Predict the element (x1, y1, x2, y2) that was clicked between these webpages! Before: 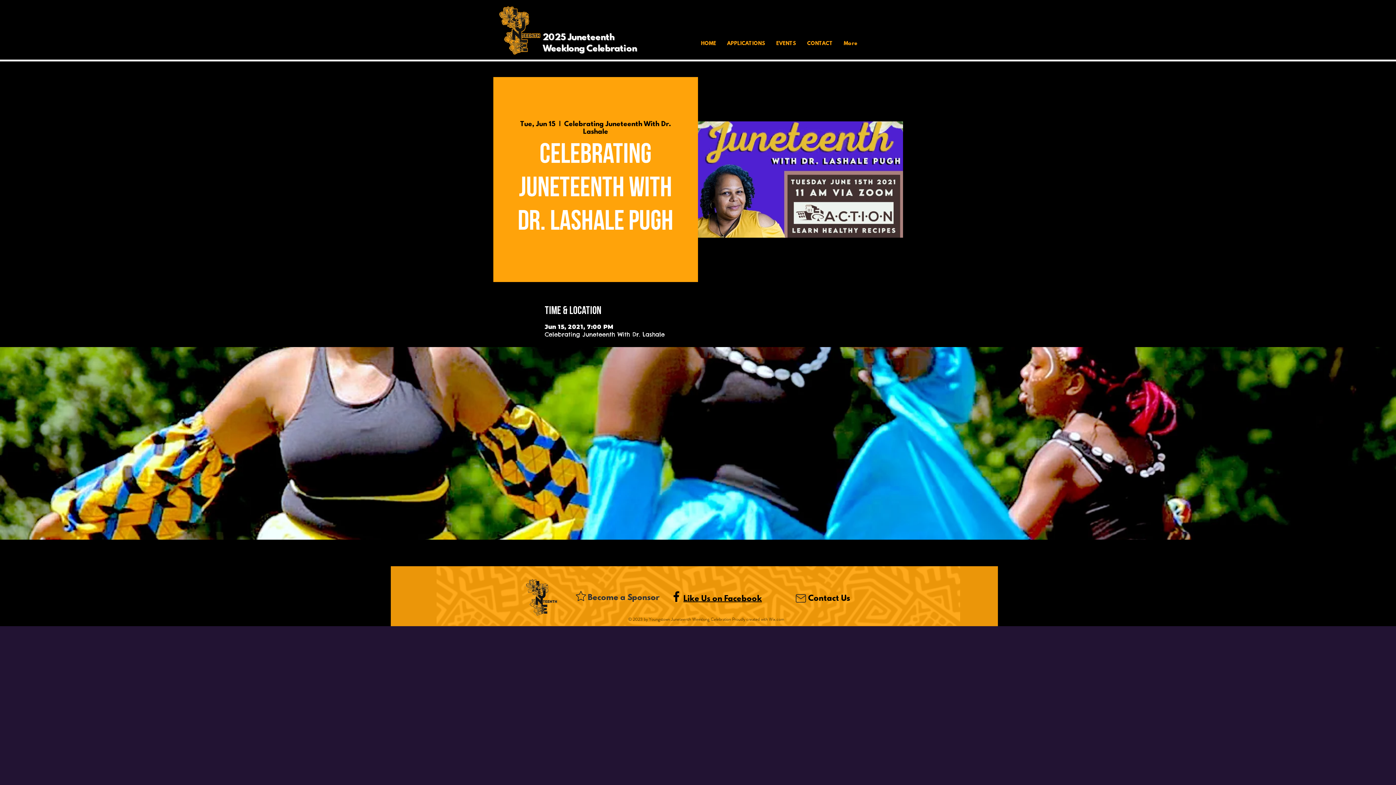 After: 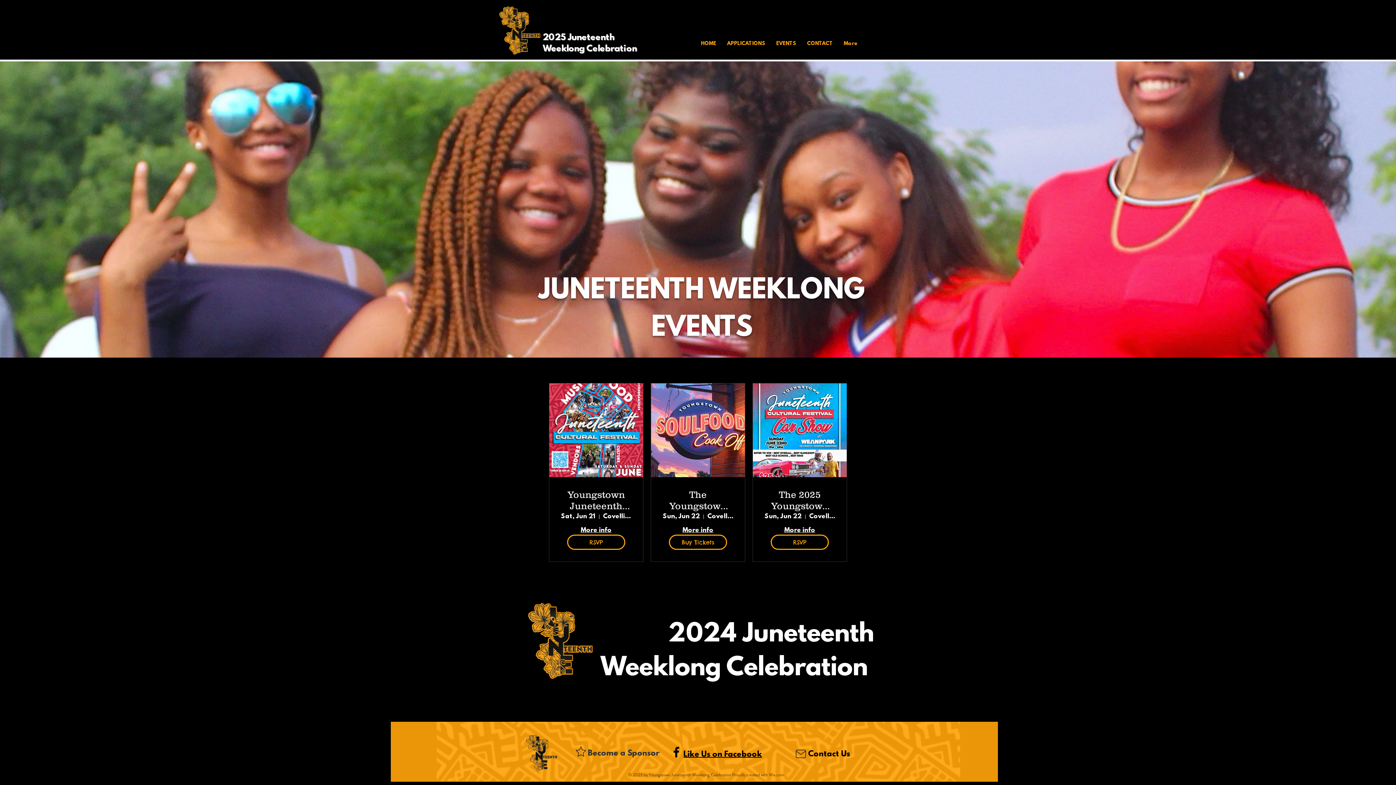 Action: bbox: (770, 33, 801, 54) label: EVENTS